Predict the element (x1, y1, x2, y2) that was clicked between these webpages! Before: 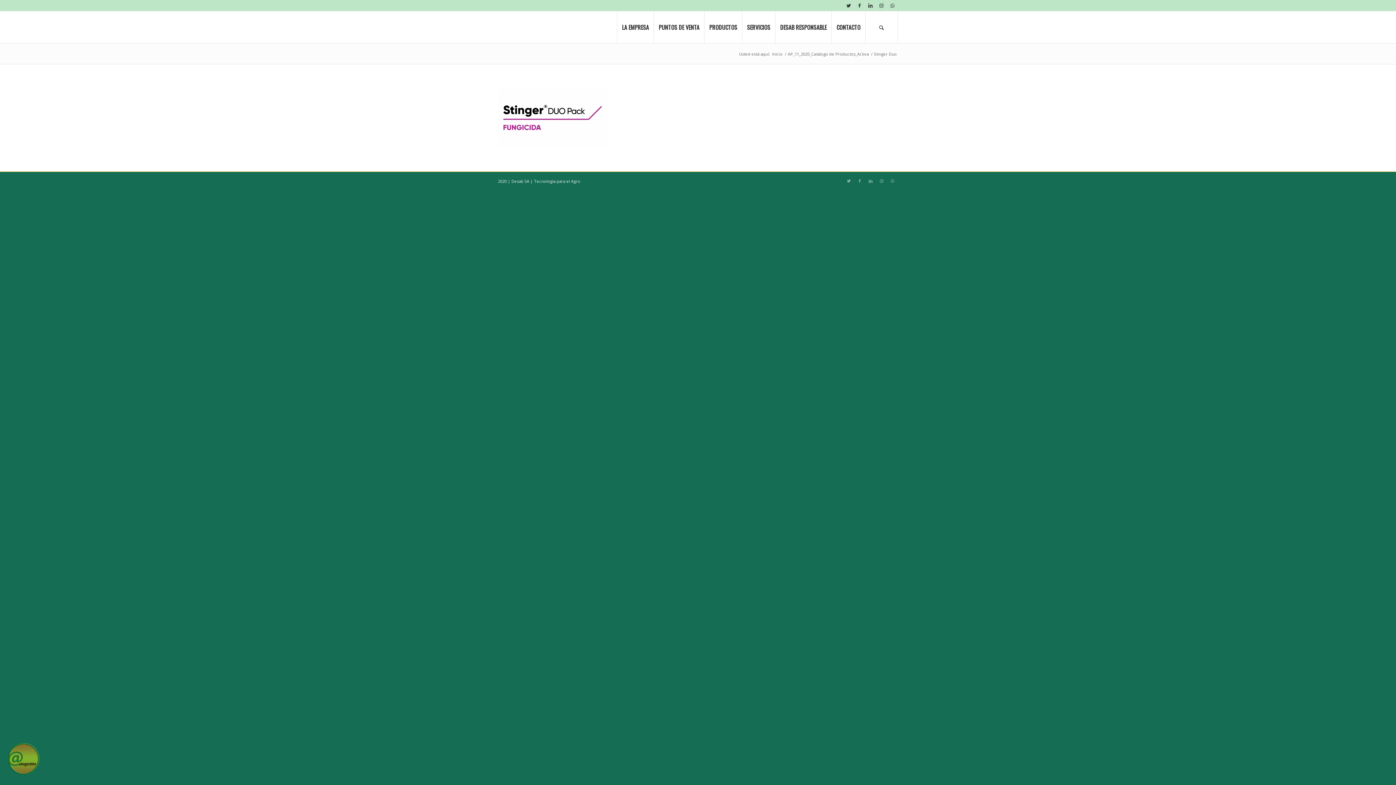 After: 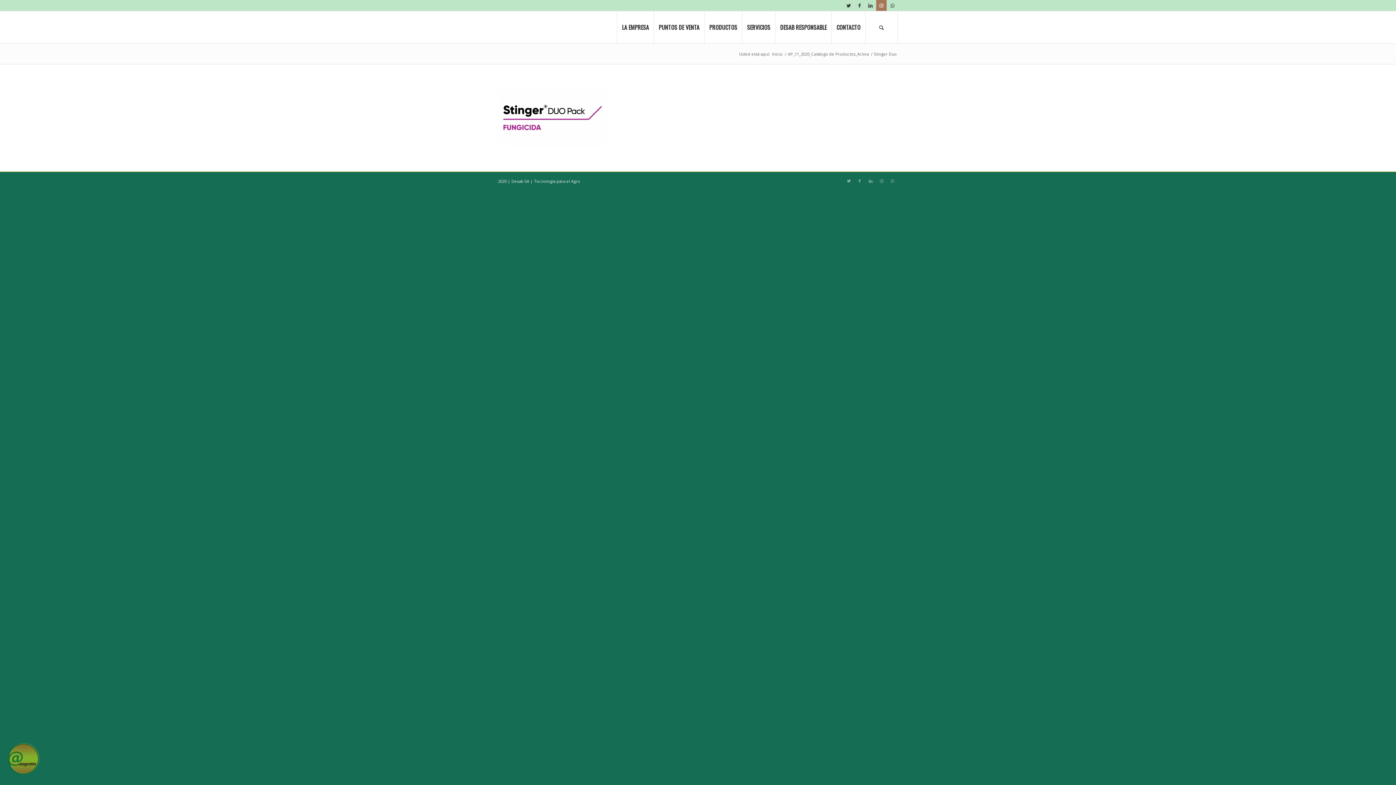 Action: label: Link to Instagram bbox: (876, 0, 886, 10)